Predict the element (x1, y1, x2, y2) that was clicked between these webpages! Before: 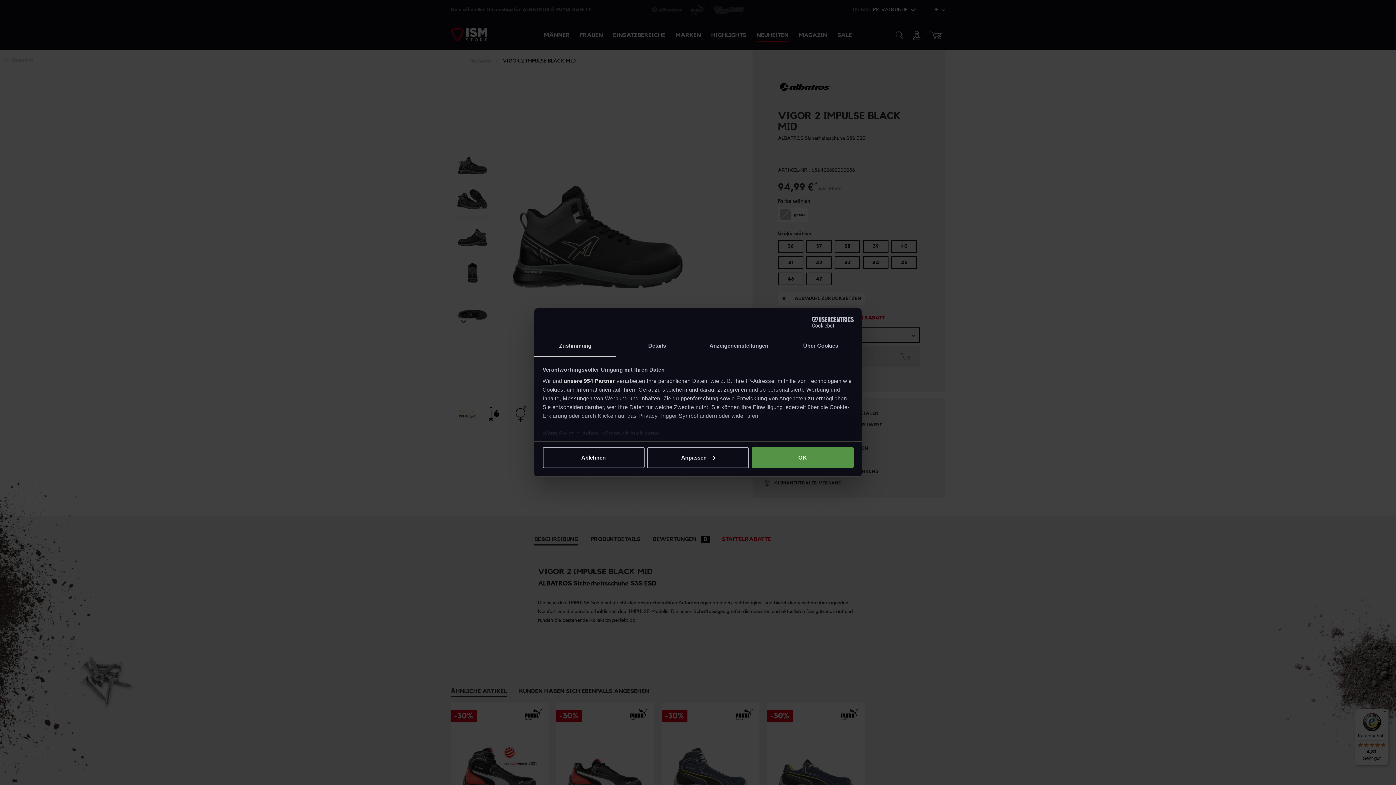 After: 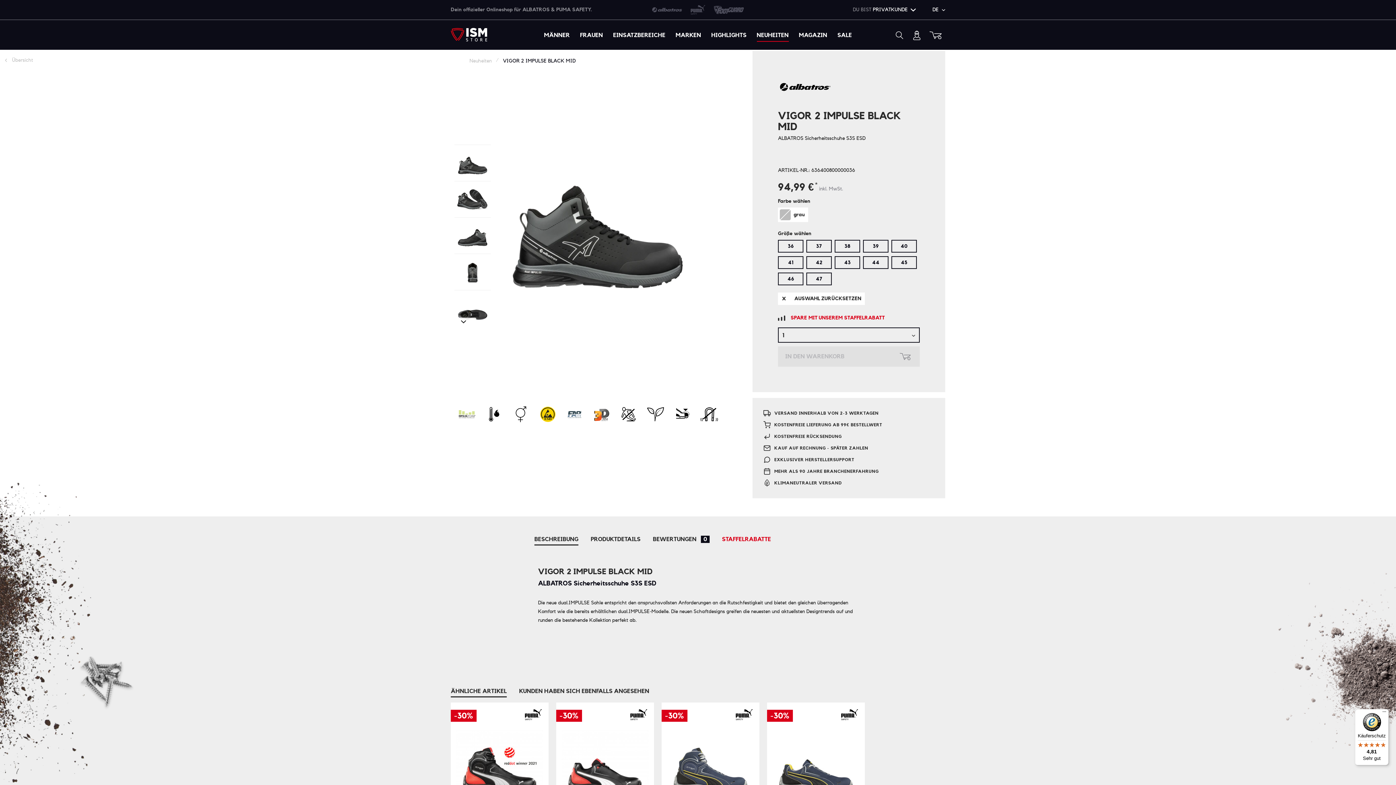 Action: bbox: (751, 447, 853, 468) label: OK